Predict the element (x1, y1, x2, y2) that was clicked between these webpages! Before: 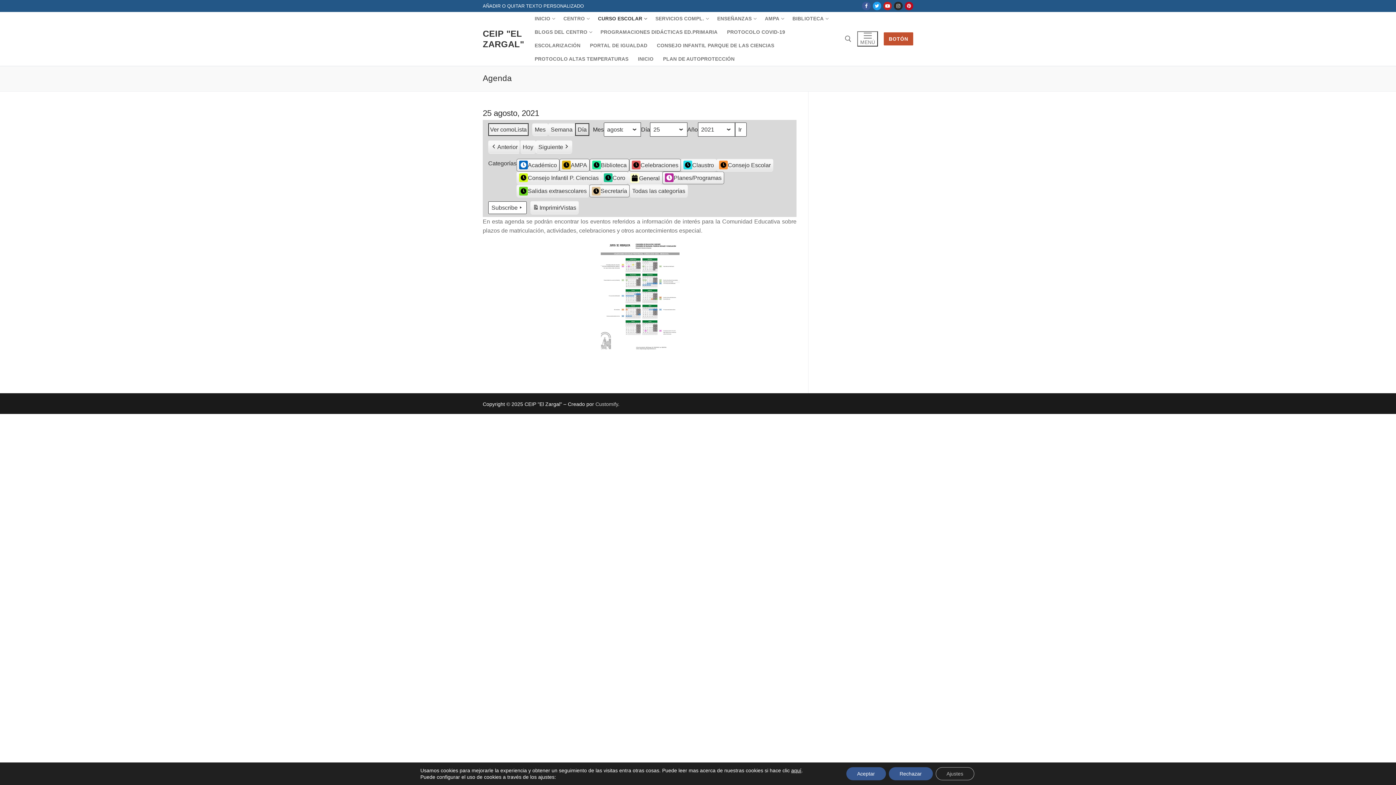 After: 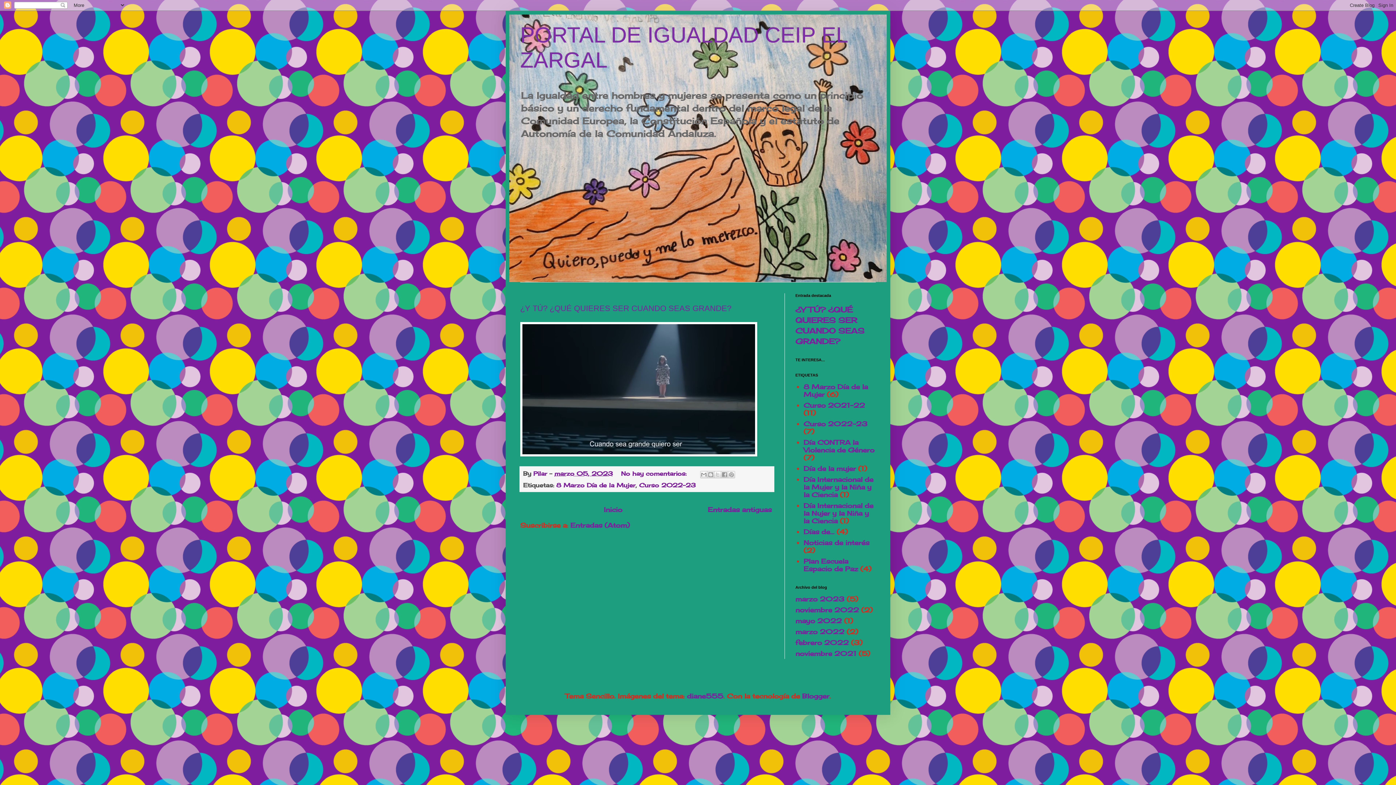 Action: bbox: (585, 38, 652, 52) label: PORTAL DE IGUALDAD